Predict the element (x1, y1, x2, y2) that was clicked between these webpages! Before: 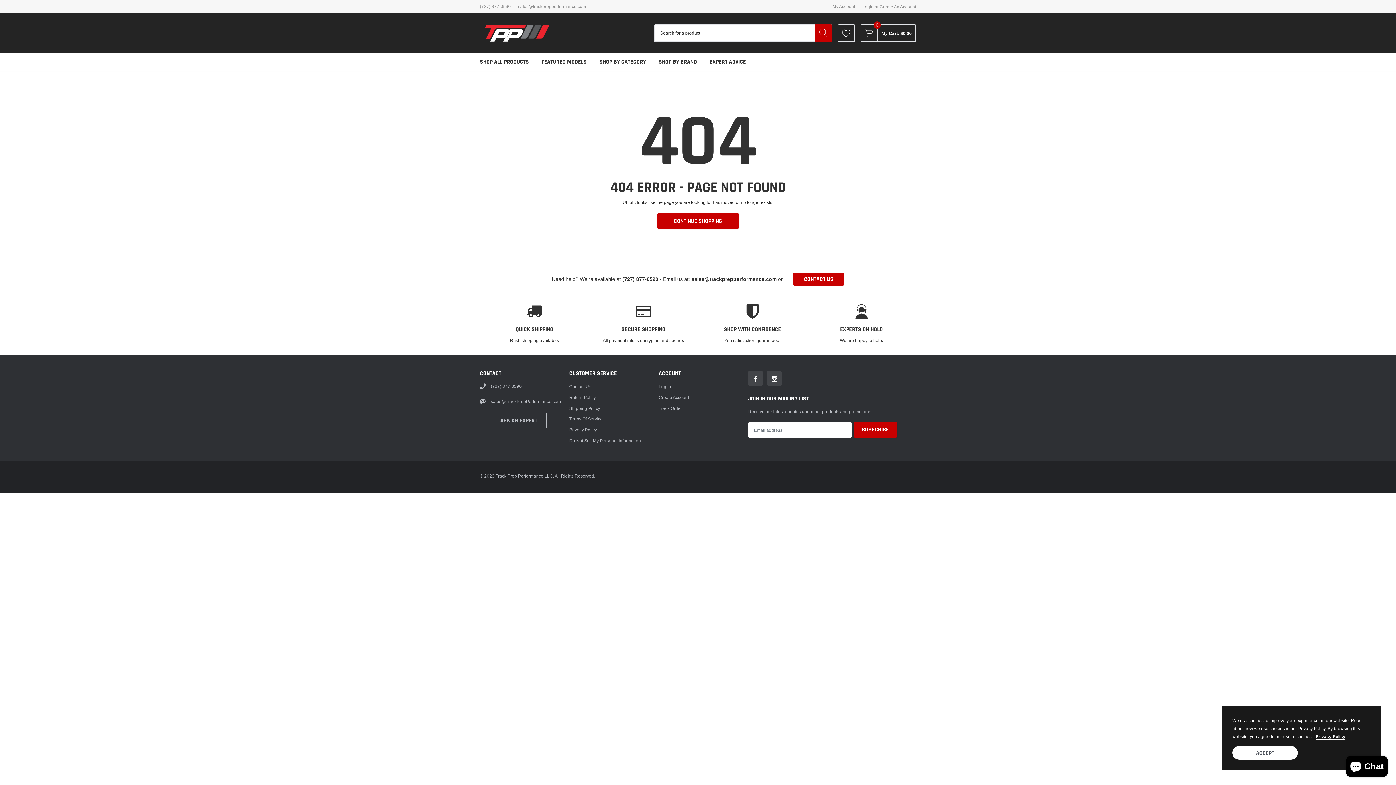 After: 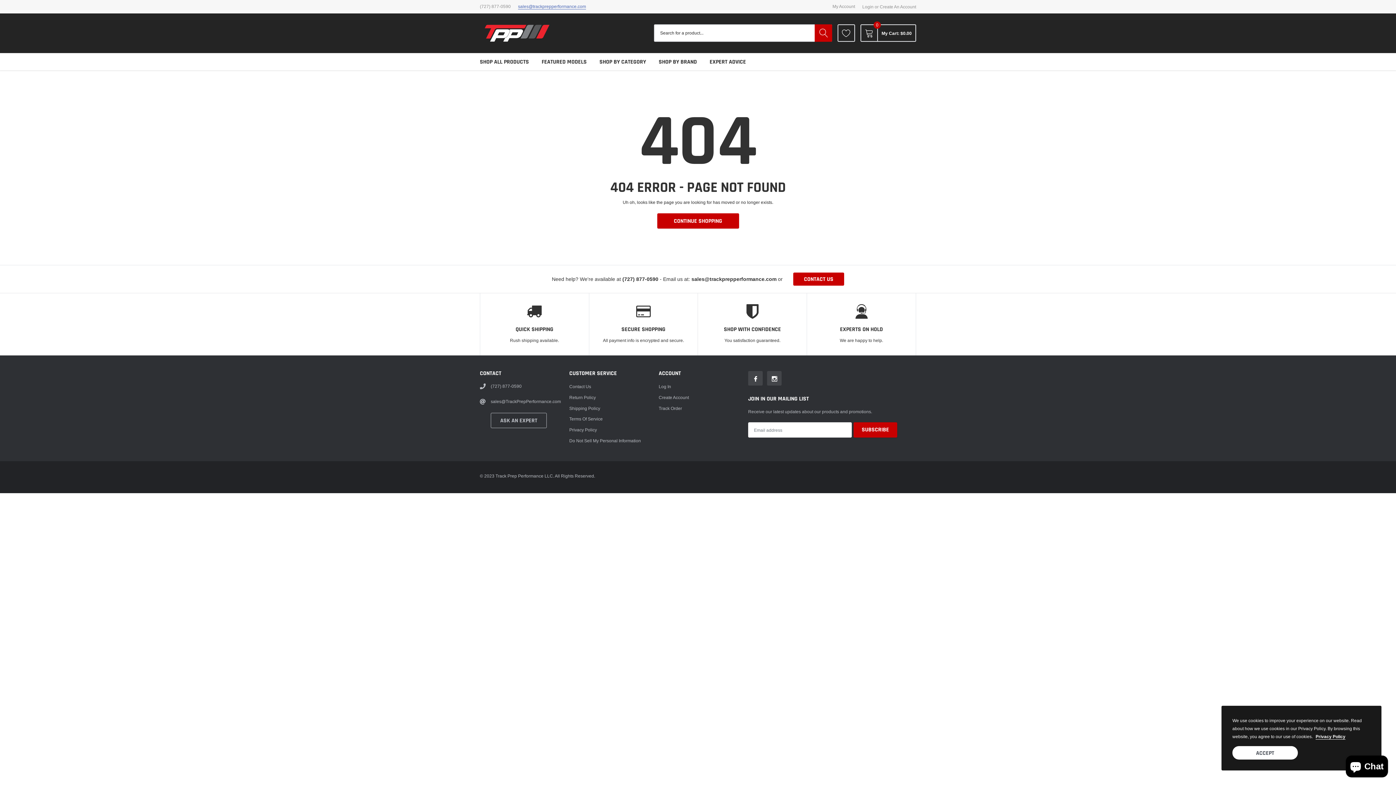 Action: label: link bbox: (518, 4, 586, 8)